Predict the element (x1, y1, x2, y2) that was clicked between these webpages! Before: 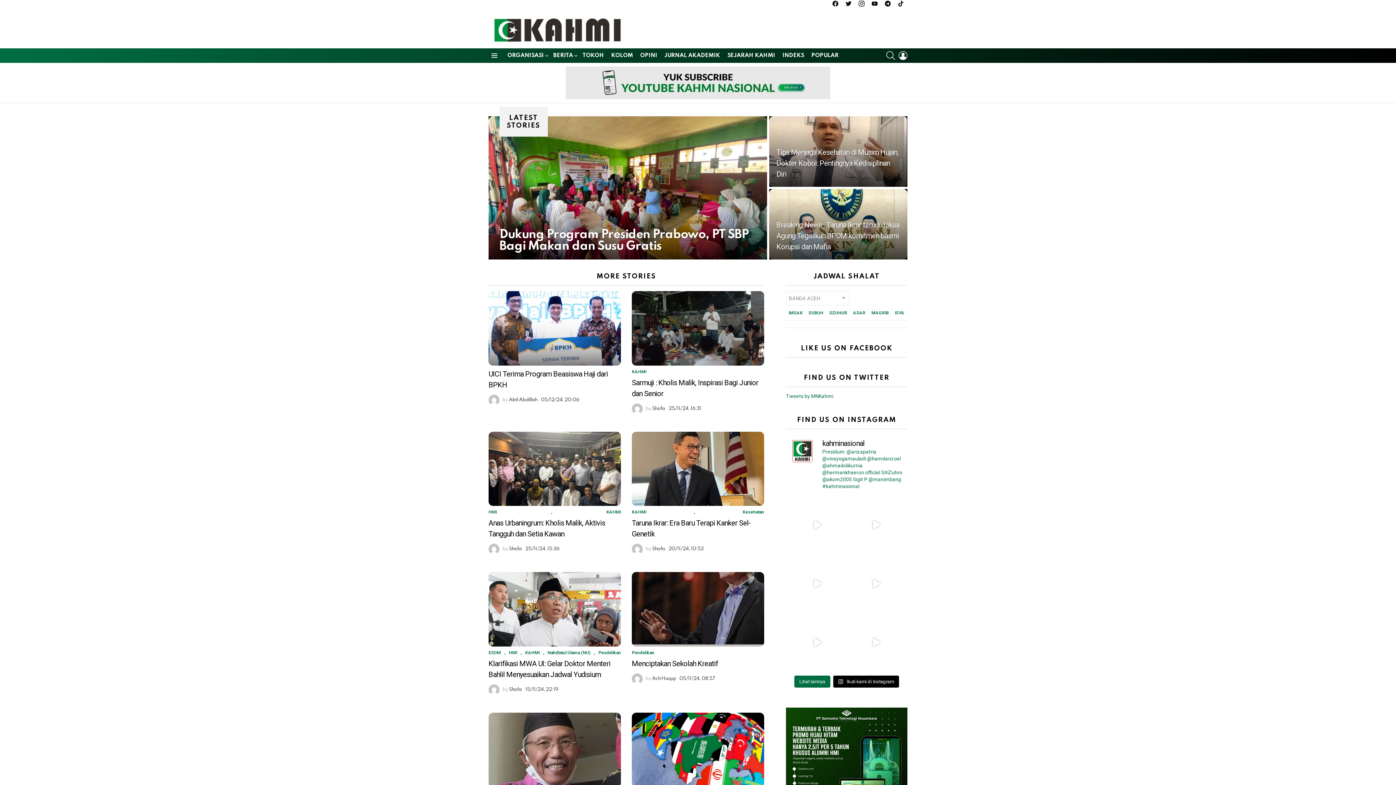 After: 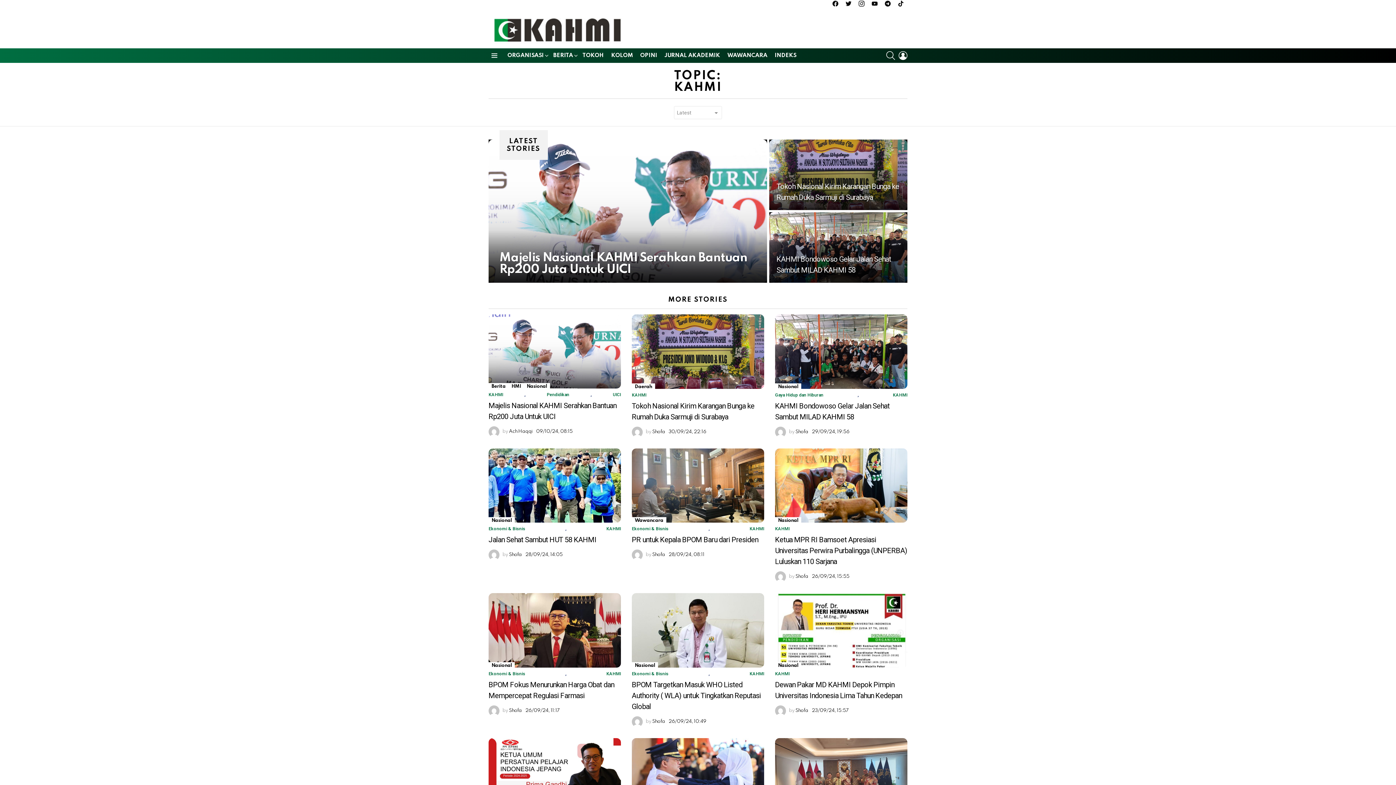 Action: bbox: (632, 367, 646, 376) label: KAHMI